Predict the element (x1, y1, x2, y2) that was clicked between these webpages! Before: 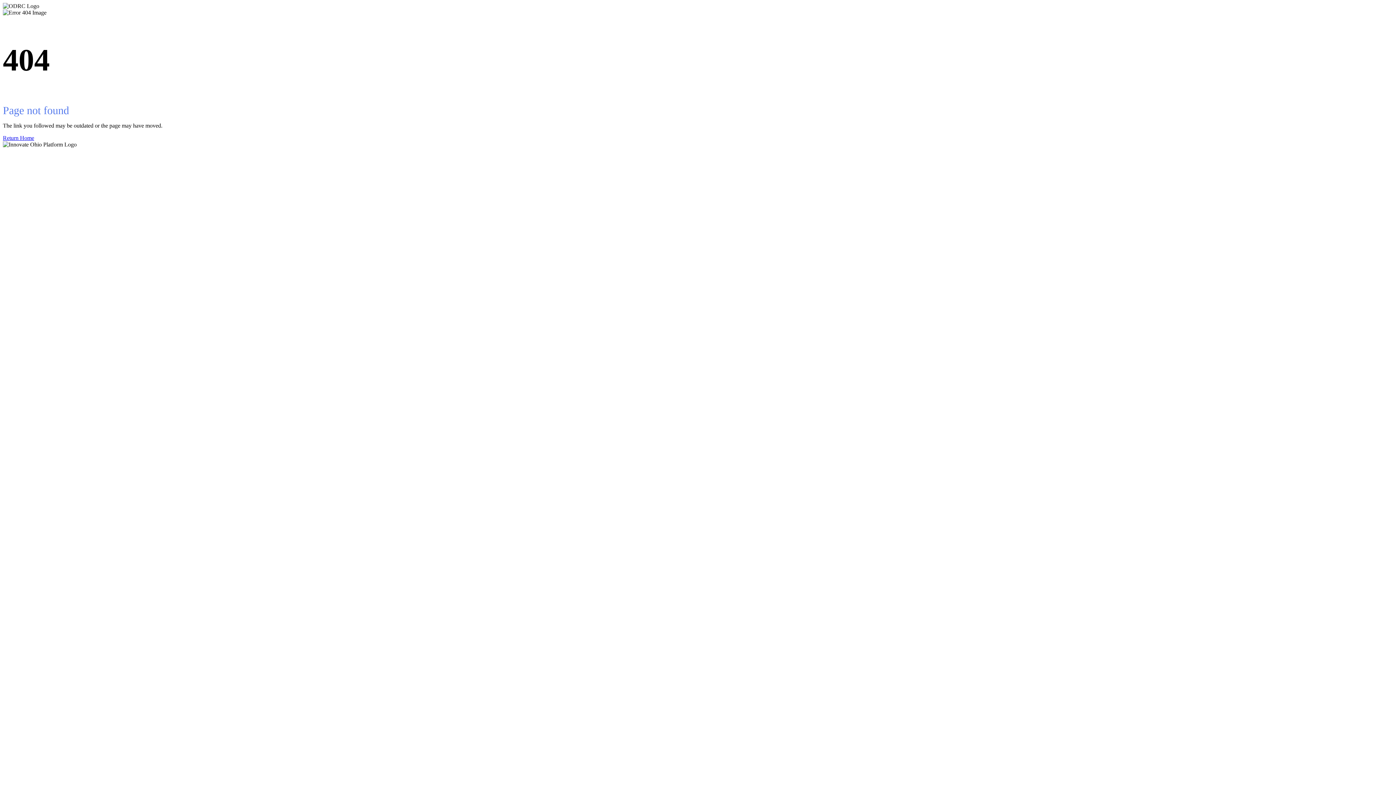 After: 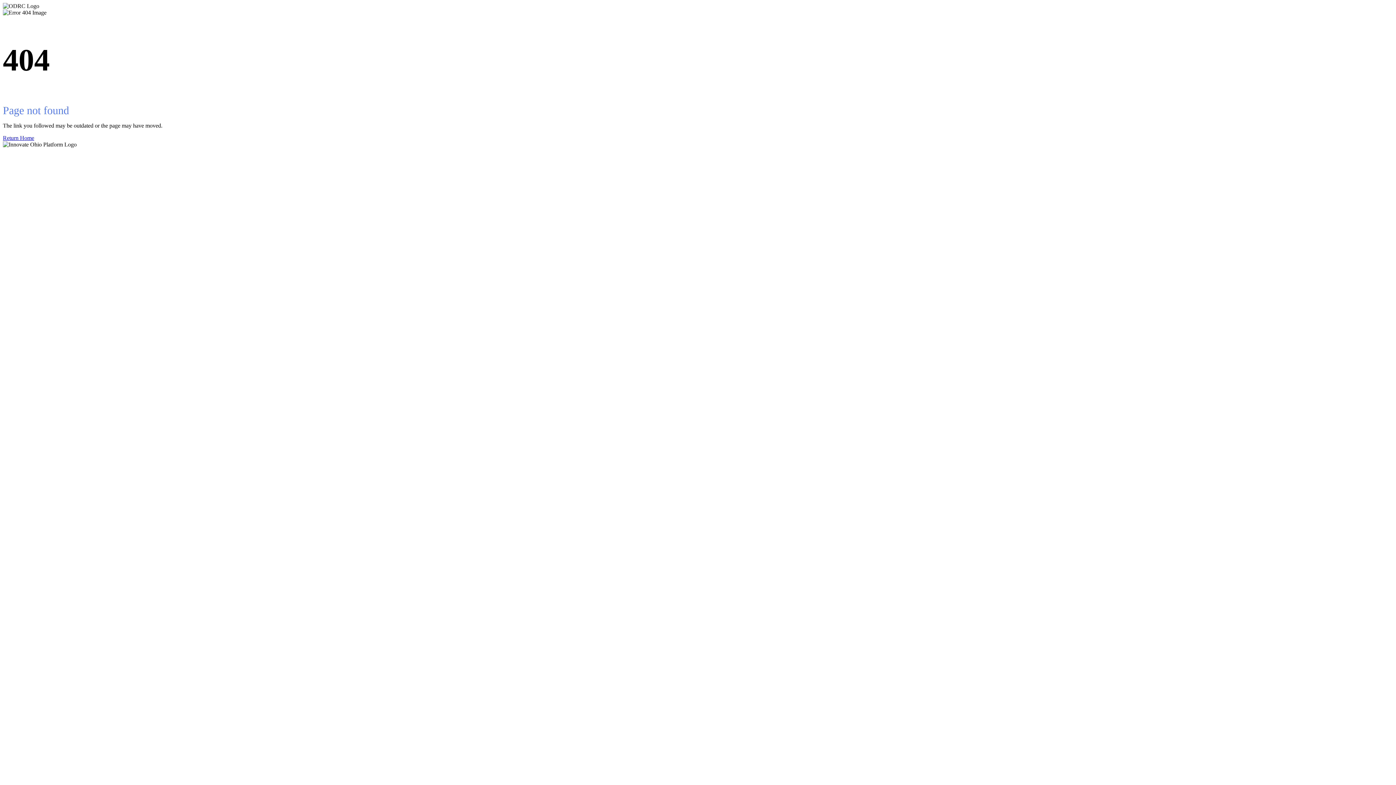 Action: label: Return Home bbox: (2, 134, 1393, 141)